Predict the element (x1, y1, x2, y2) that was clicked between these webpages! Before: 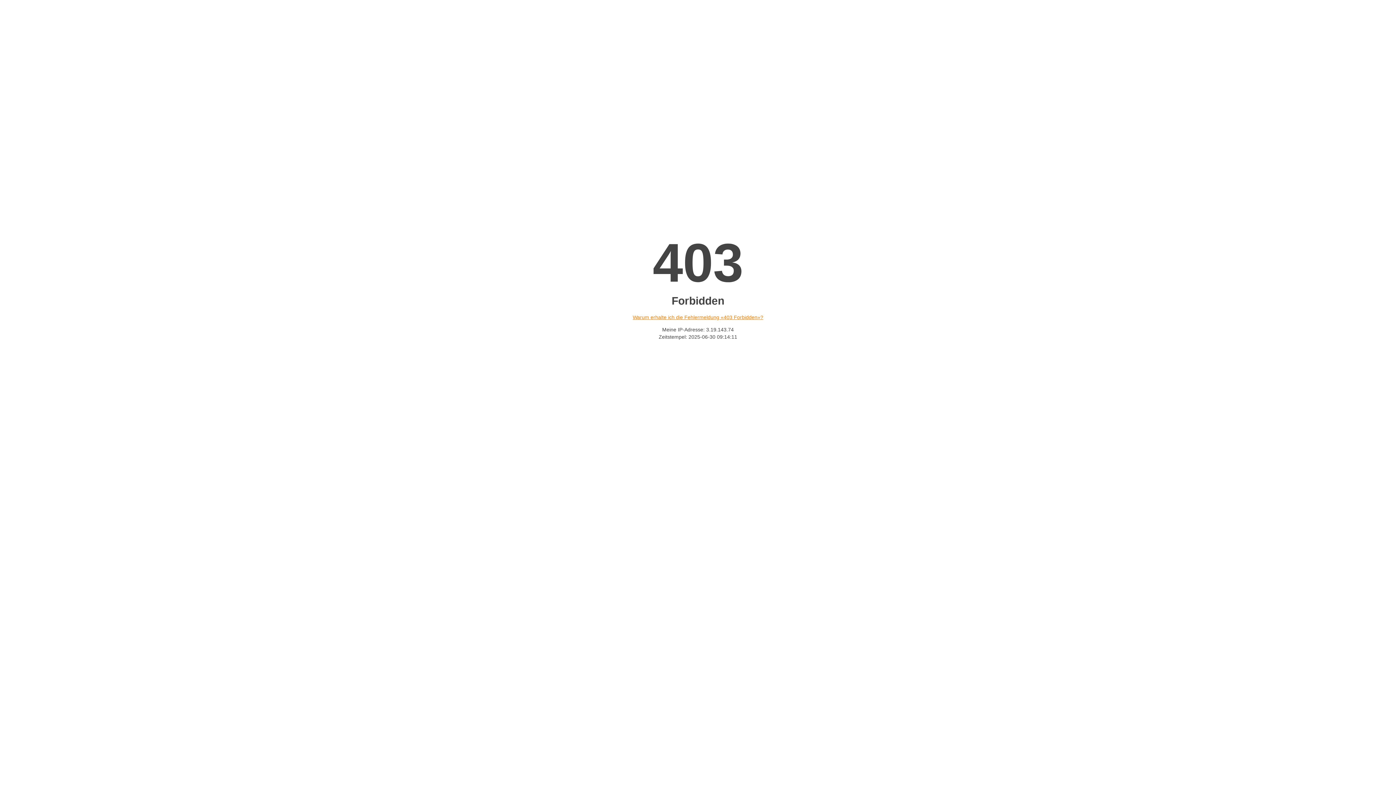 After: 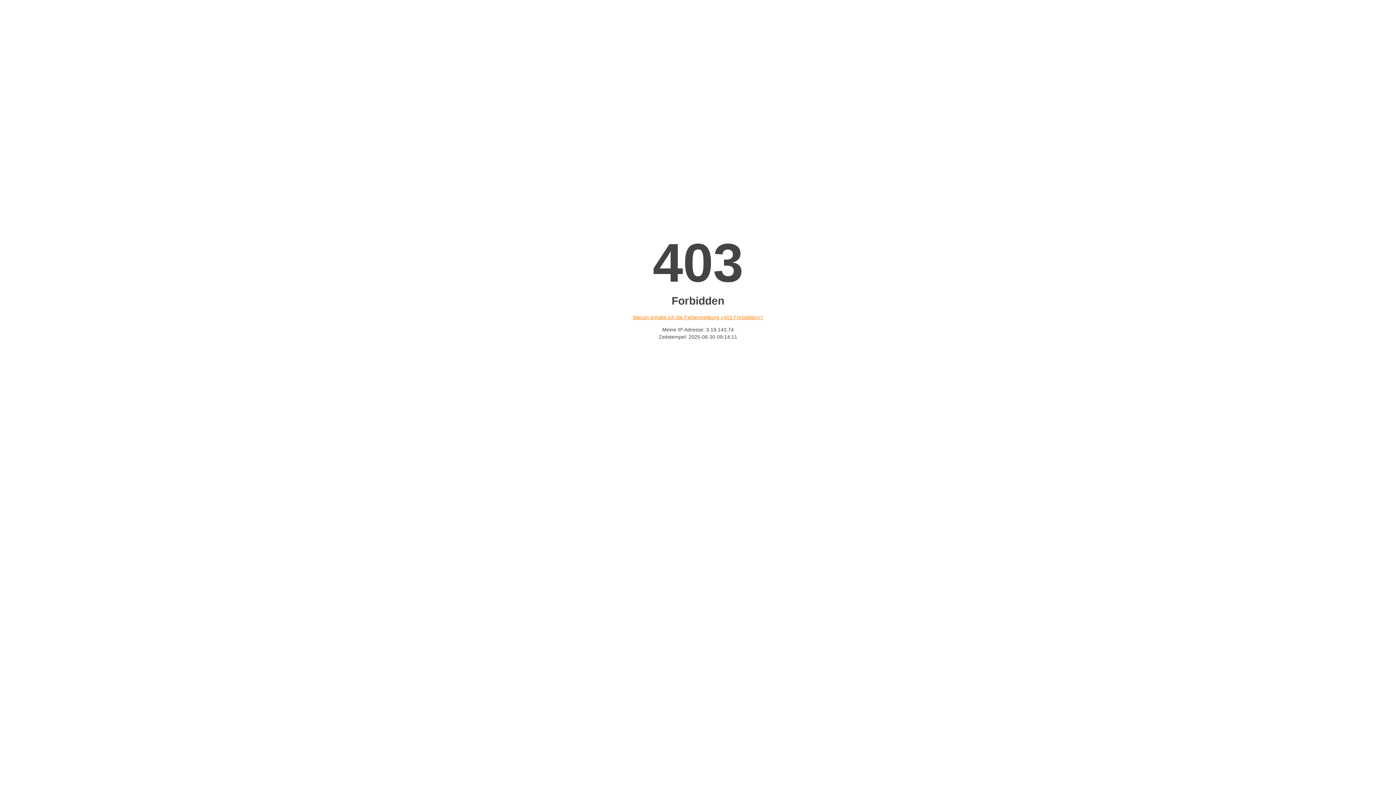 Action: label: Warum erhalte ich die Fehlermeldung «403 Forbidden»? bbox: (632, 314, 763, 320)